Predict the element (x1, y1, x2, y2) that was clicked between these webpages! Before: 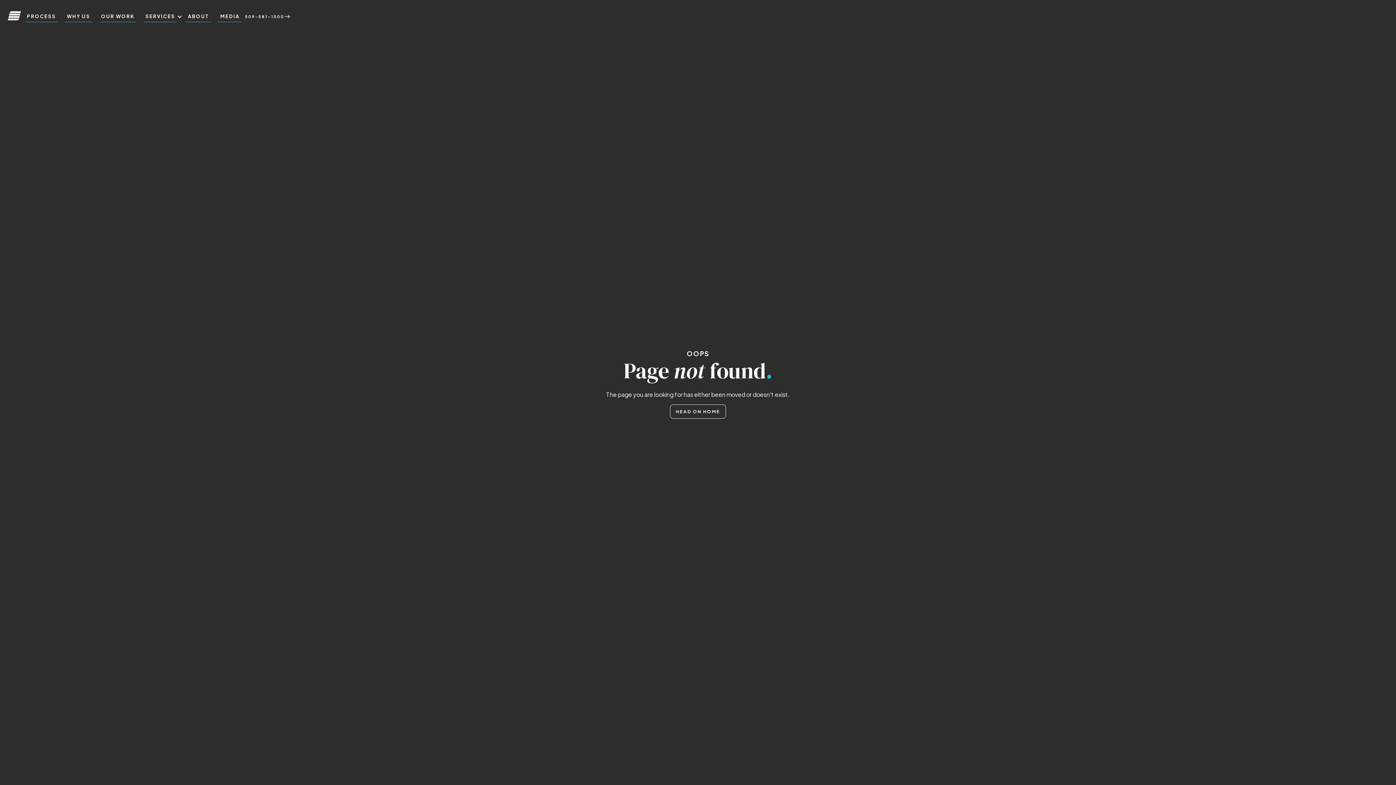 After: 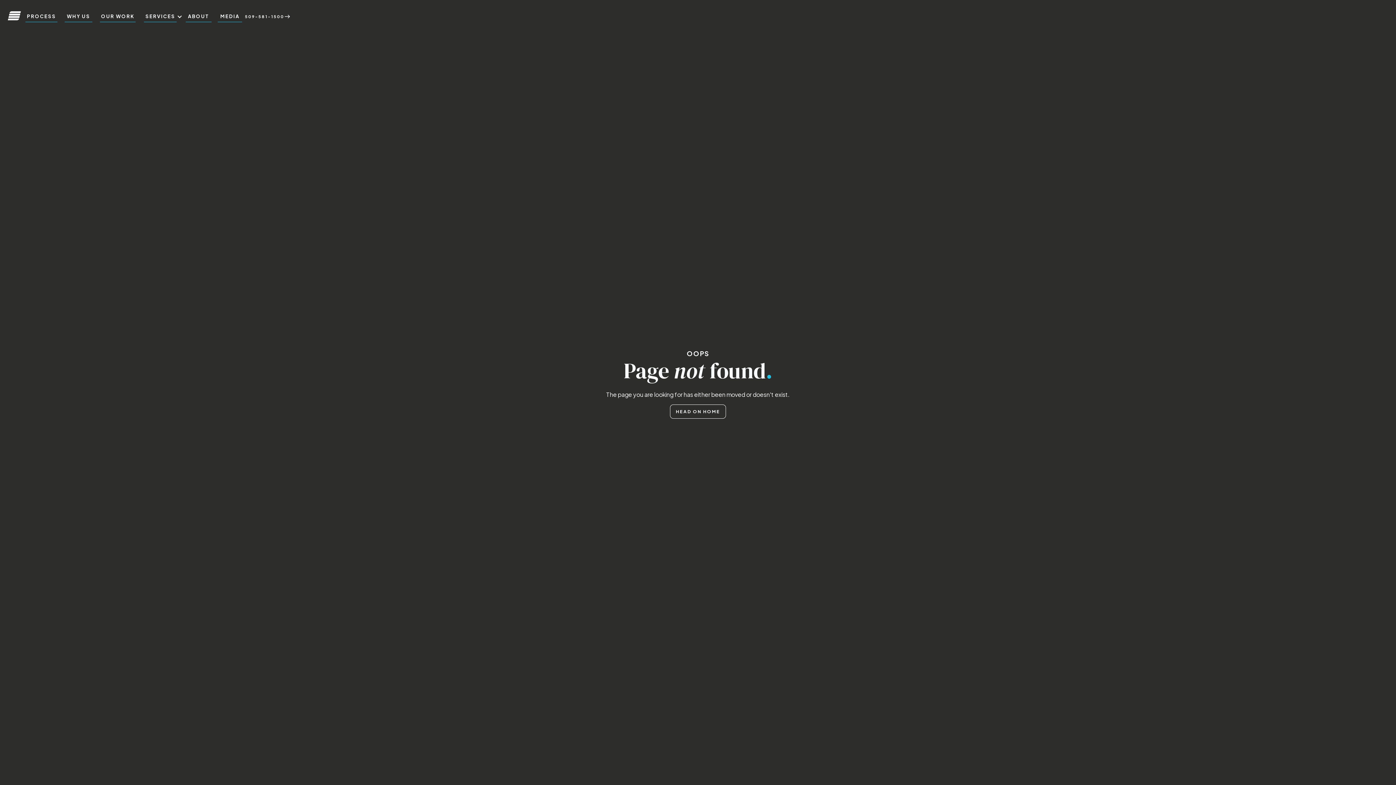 Action: bbox: (245, 10, 290, 22) label: 509-581-1500
east